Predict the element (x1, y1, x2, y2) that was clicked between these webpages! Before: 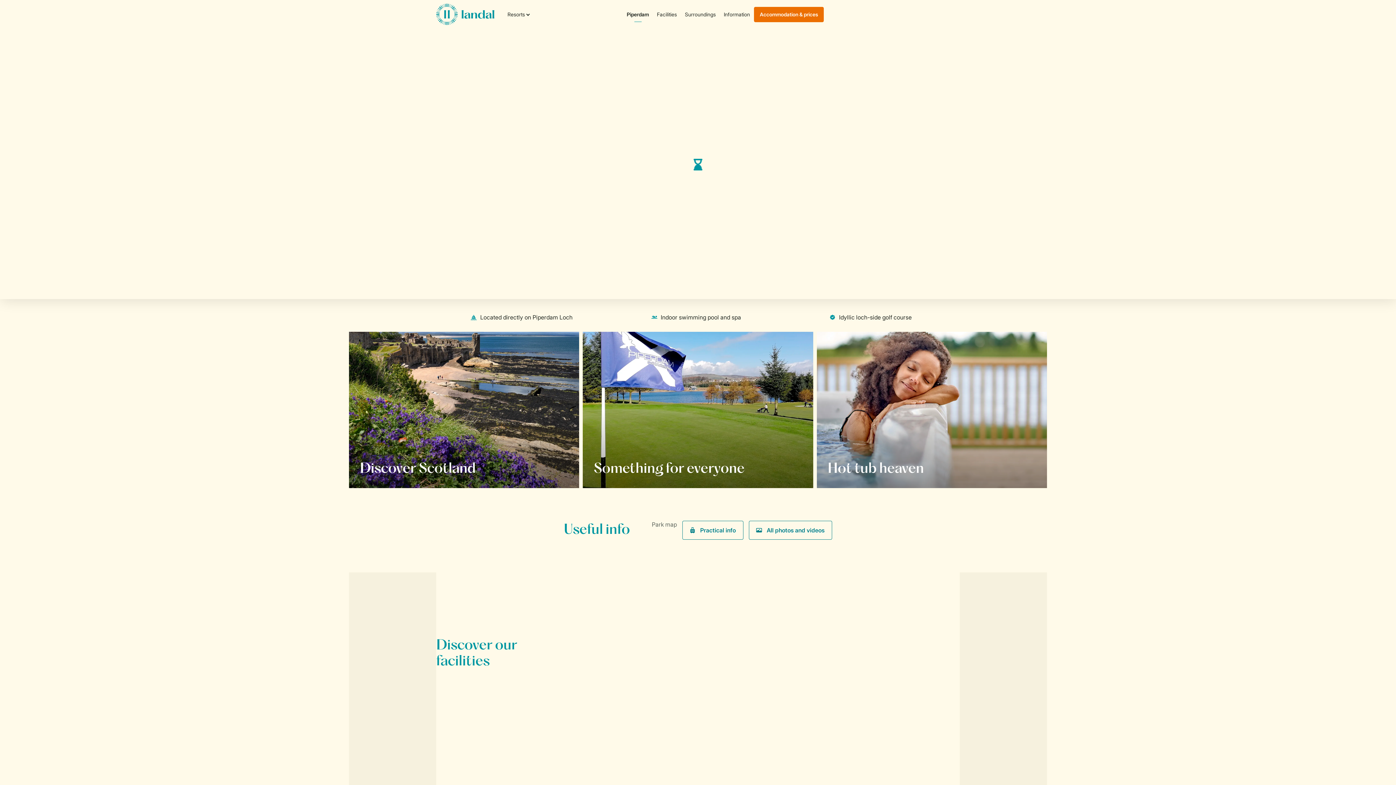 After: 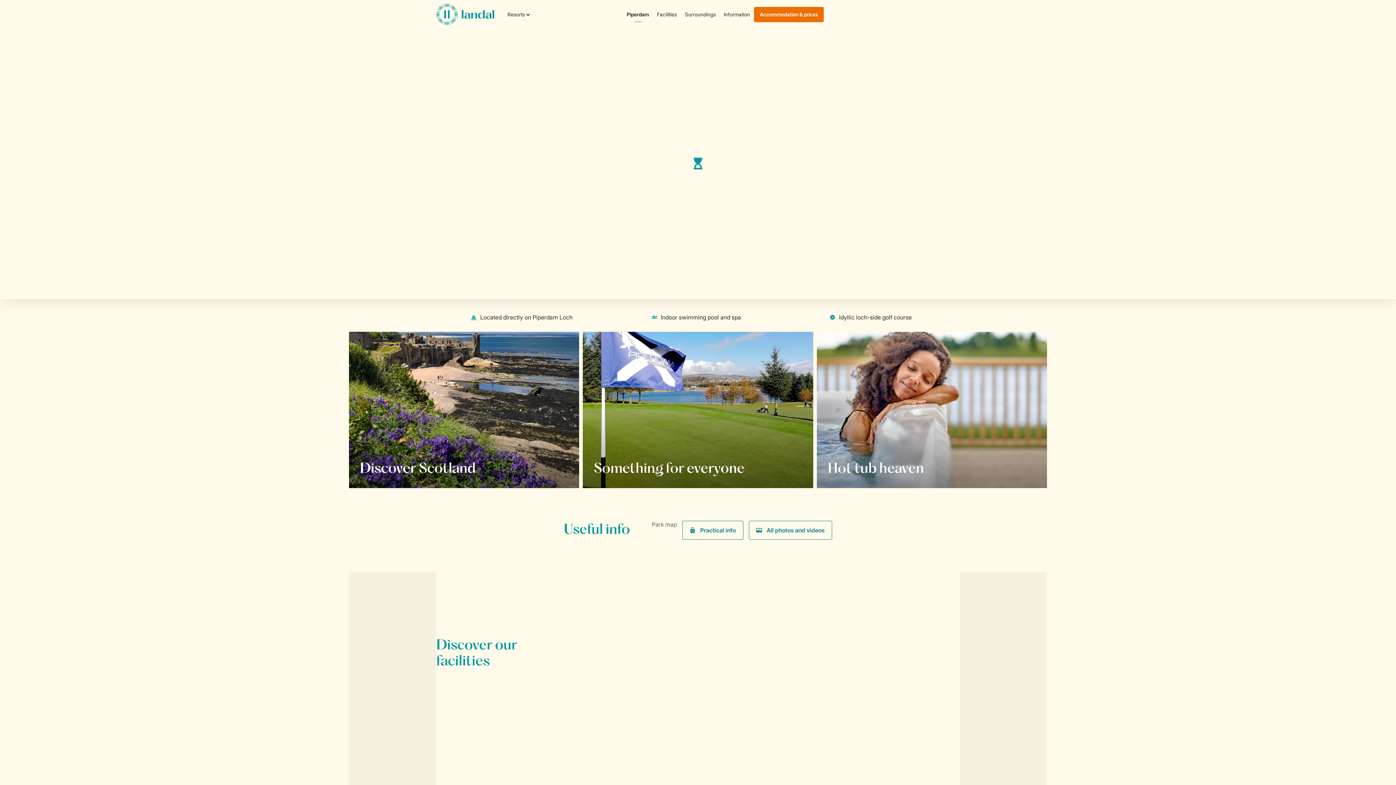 Action: label: Piperdam bbox: (622, 6, 653, 22)